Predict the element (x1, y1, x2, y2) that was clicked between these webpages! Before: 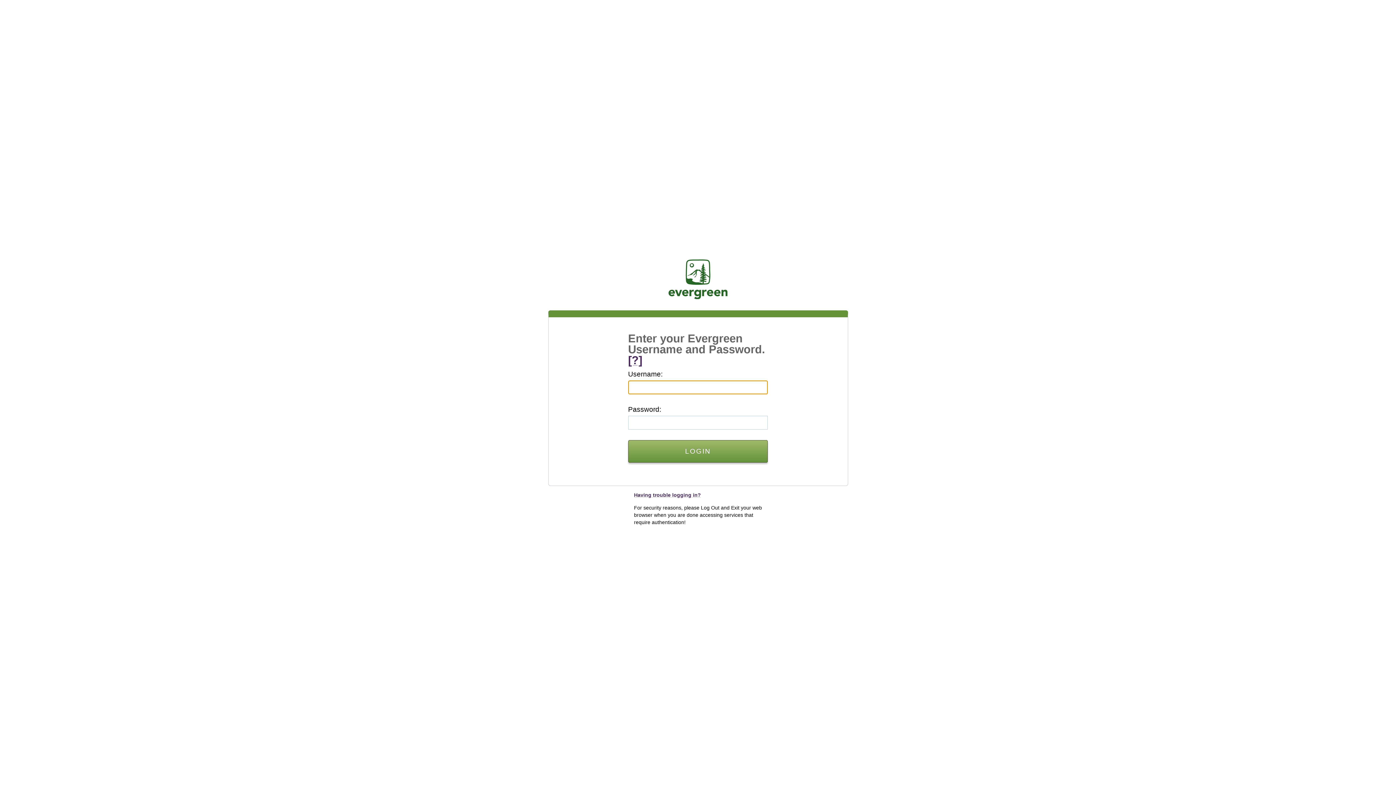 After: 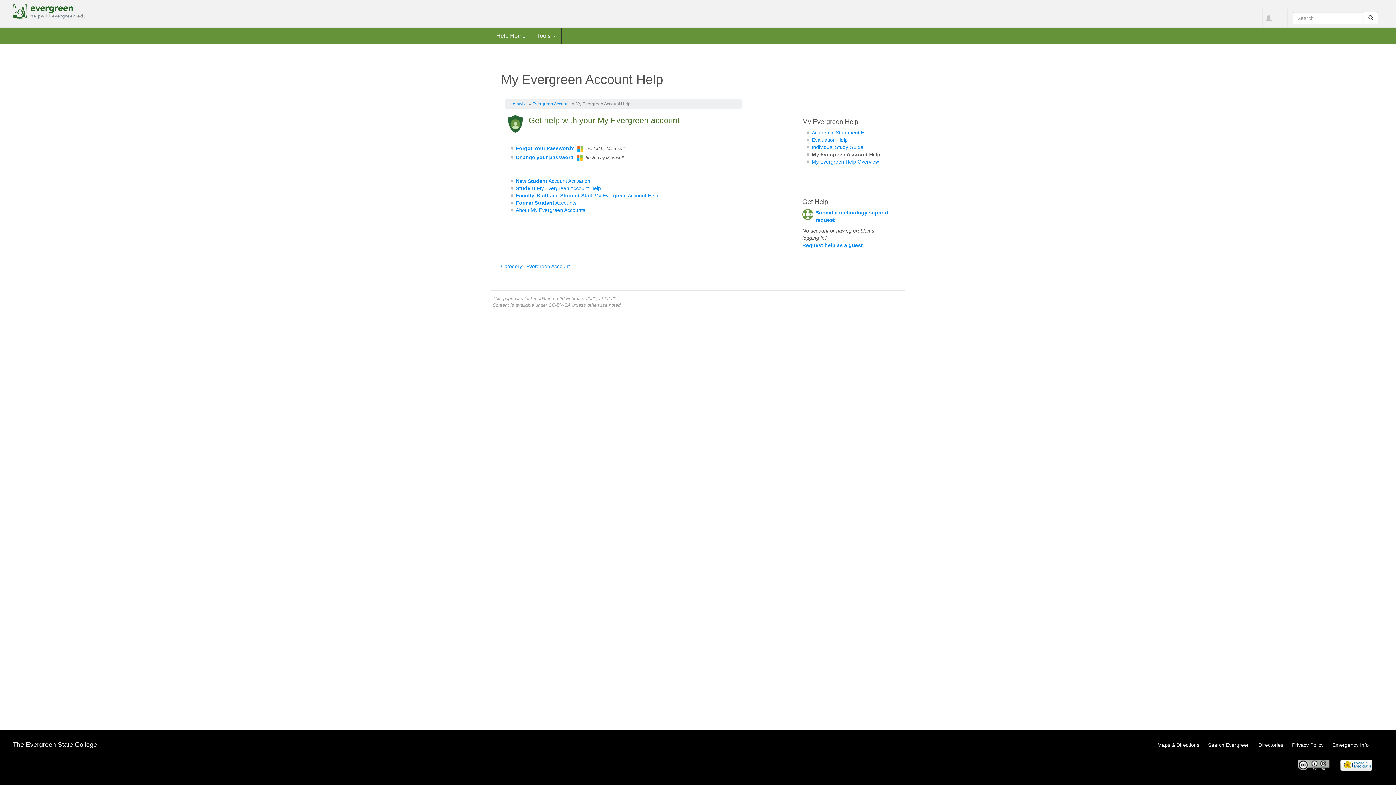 Action: bbox: (628, 354, 642, 366) label: [?]